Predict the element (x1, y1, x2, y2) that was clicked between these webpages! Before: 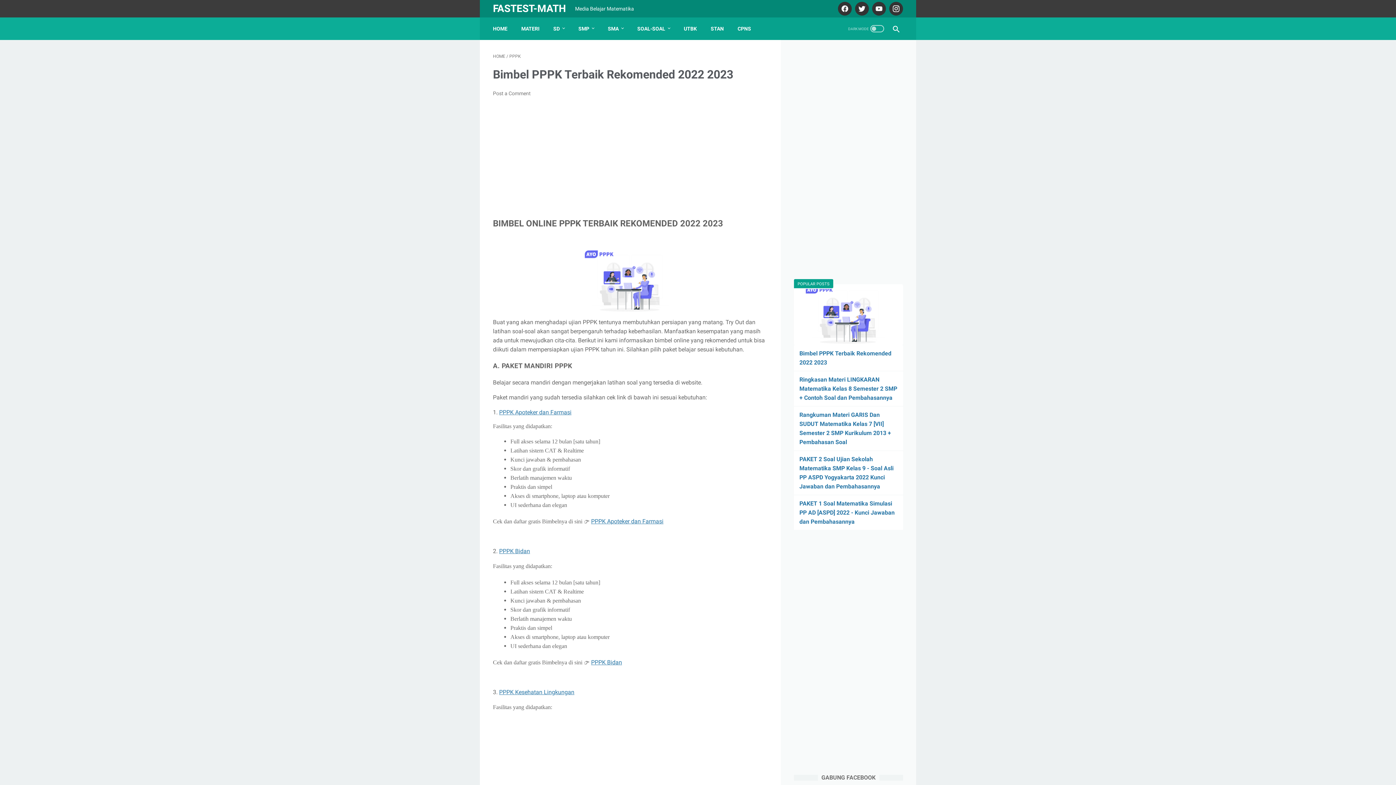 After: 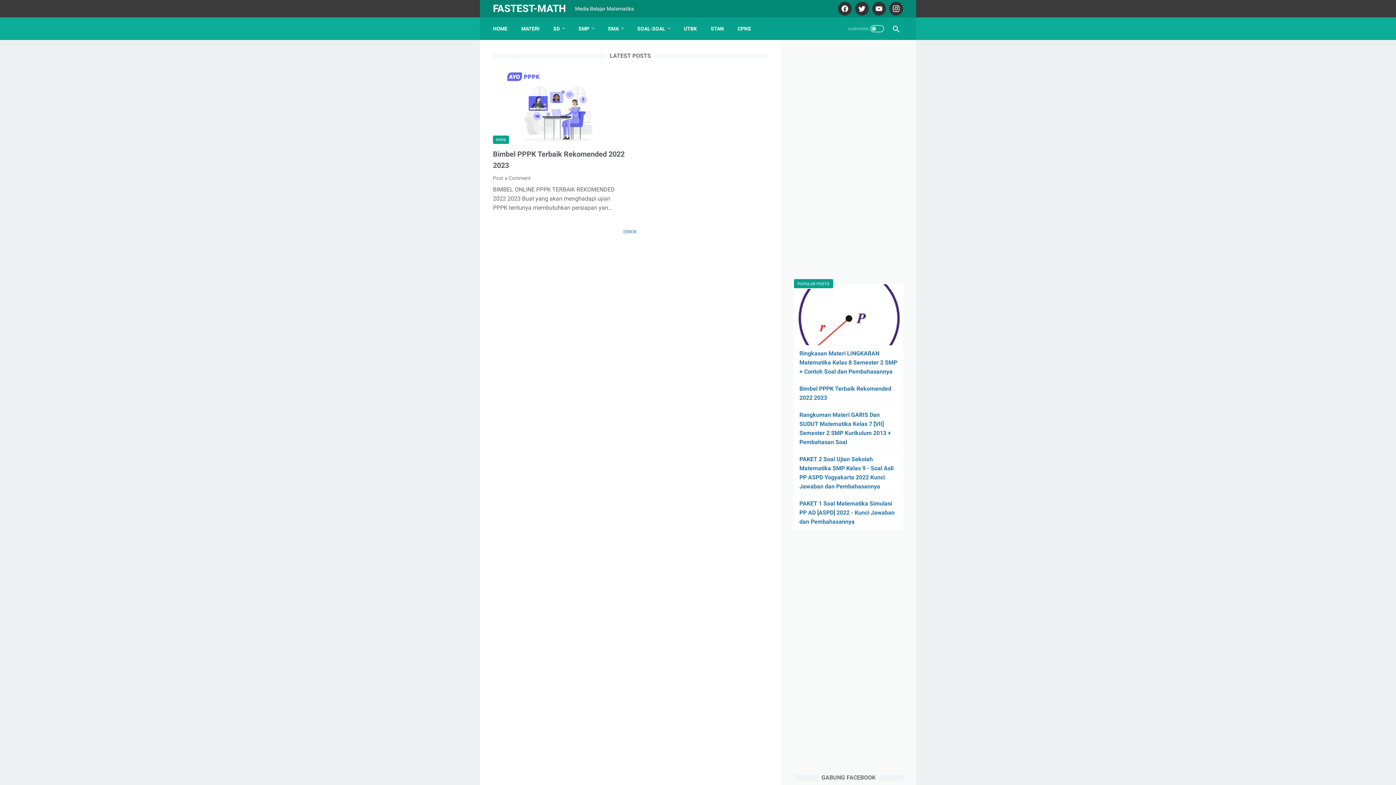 Action: label: FASTEST-MATH bbox: (493, 2, 566, 14)